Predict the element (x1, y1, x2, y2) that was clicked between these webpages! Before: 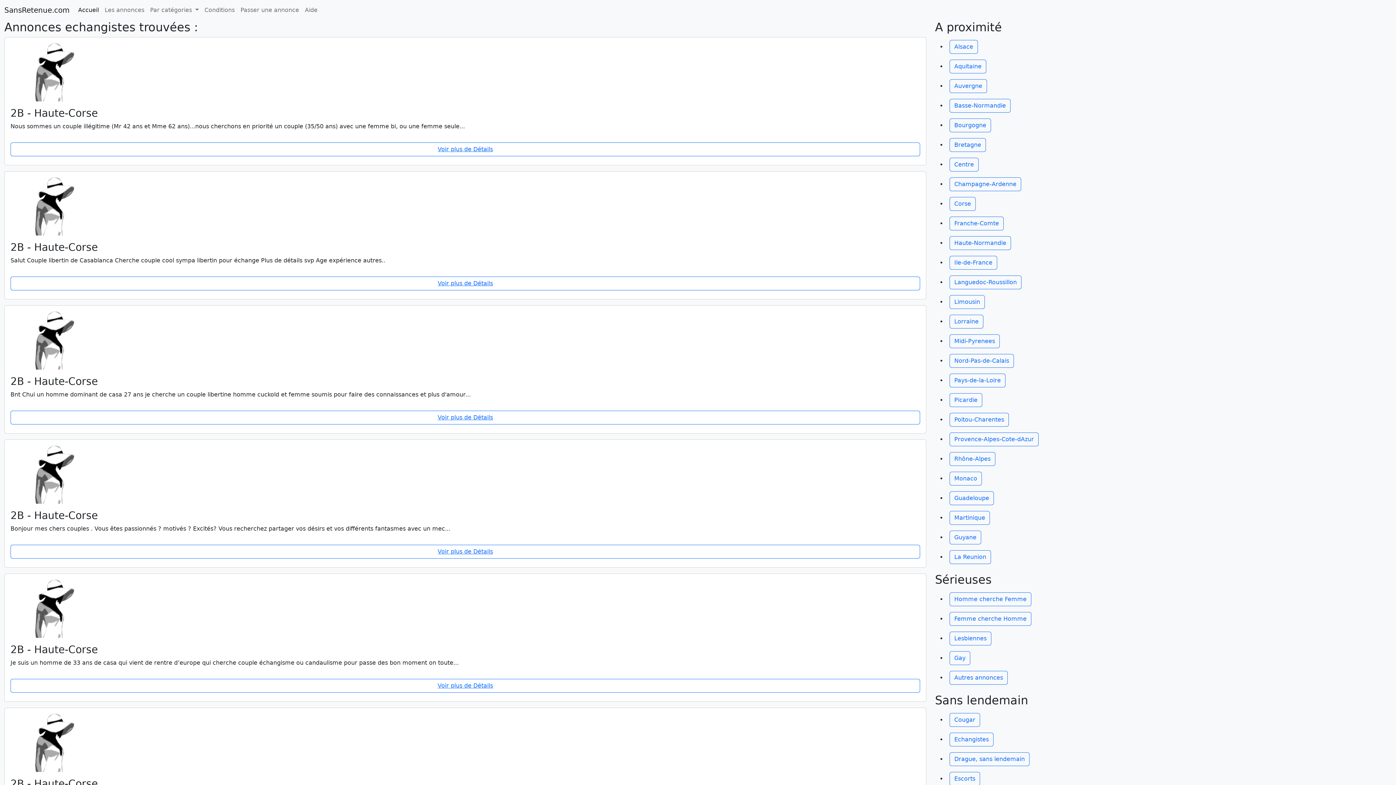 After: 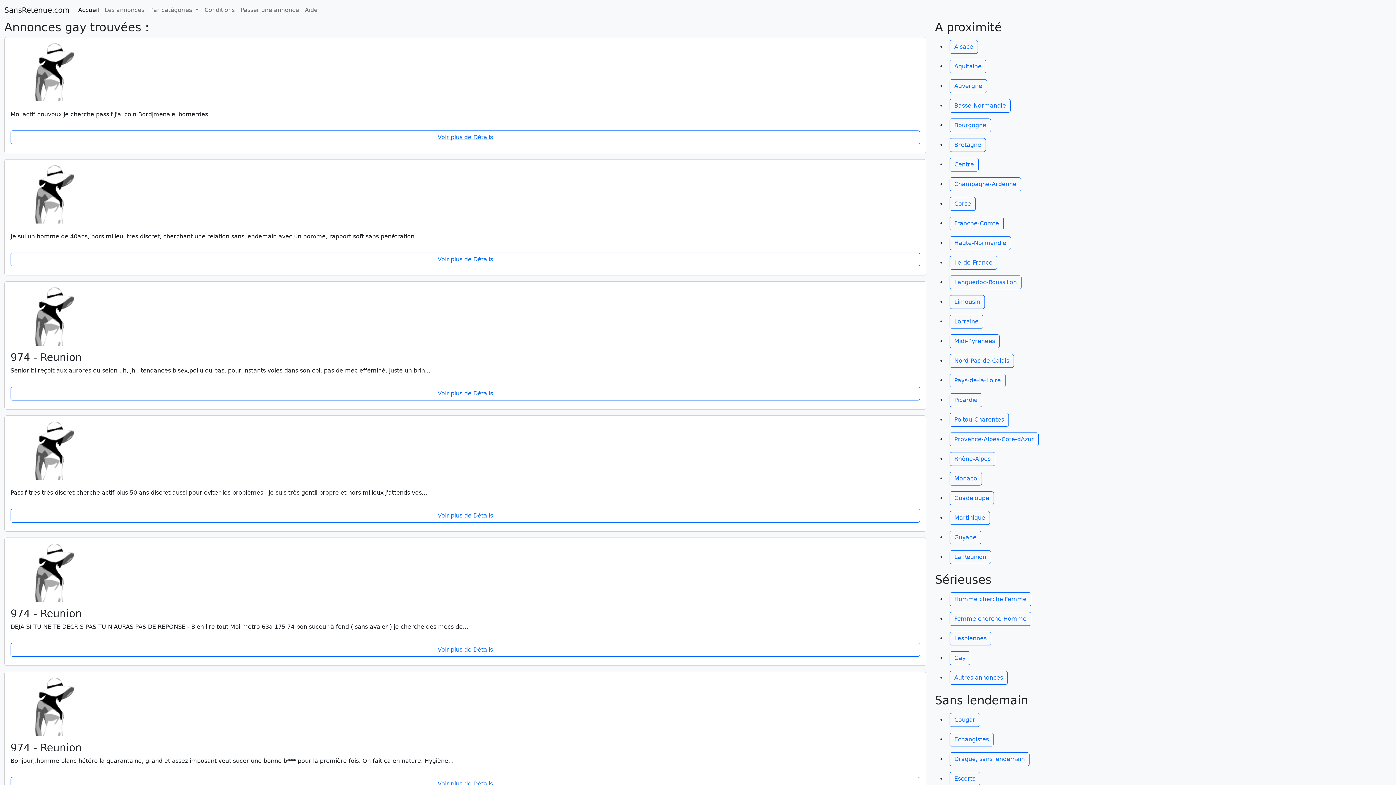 Action: bbox: (949, 651, 970, 665) label: Gay